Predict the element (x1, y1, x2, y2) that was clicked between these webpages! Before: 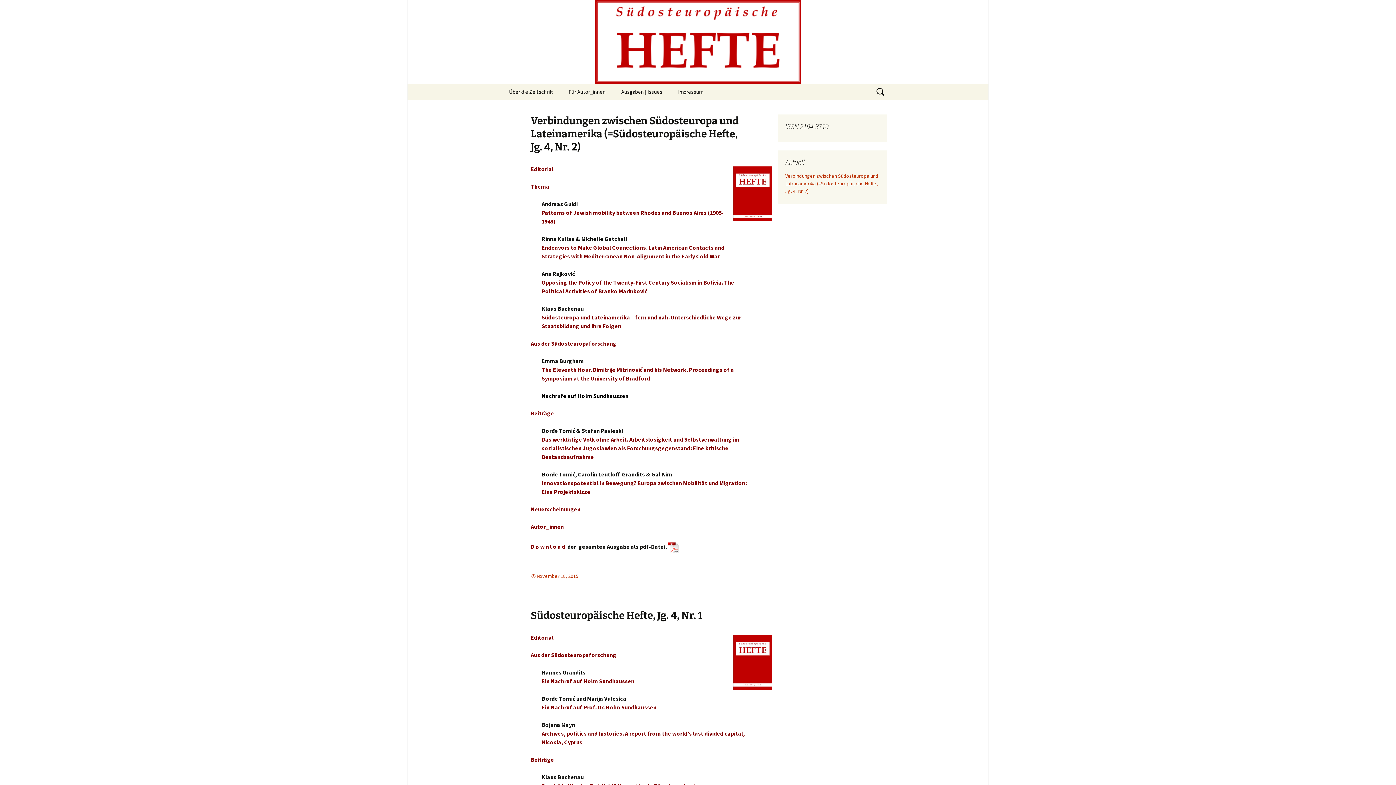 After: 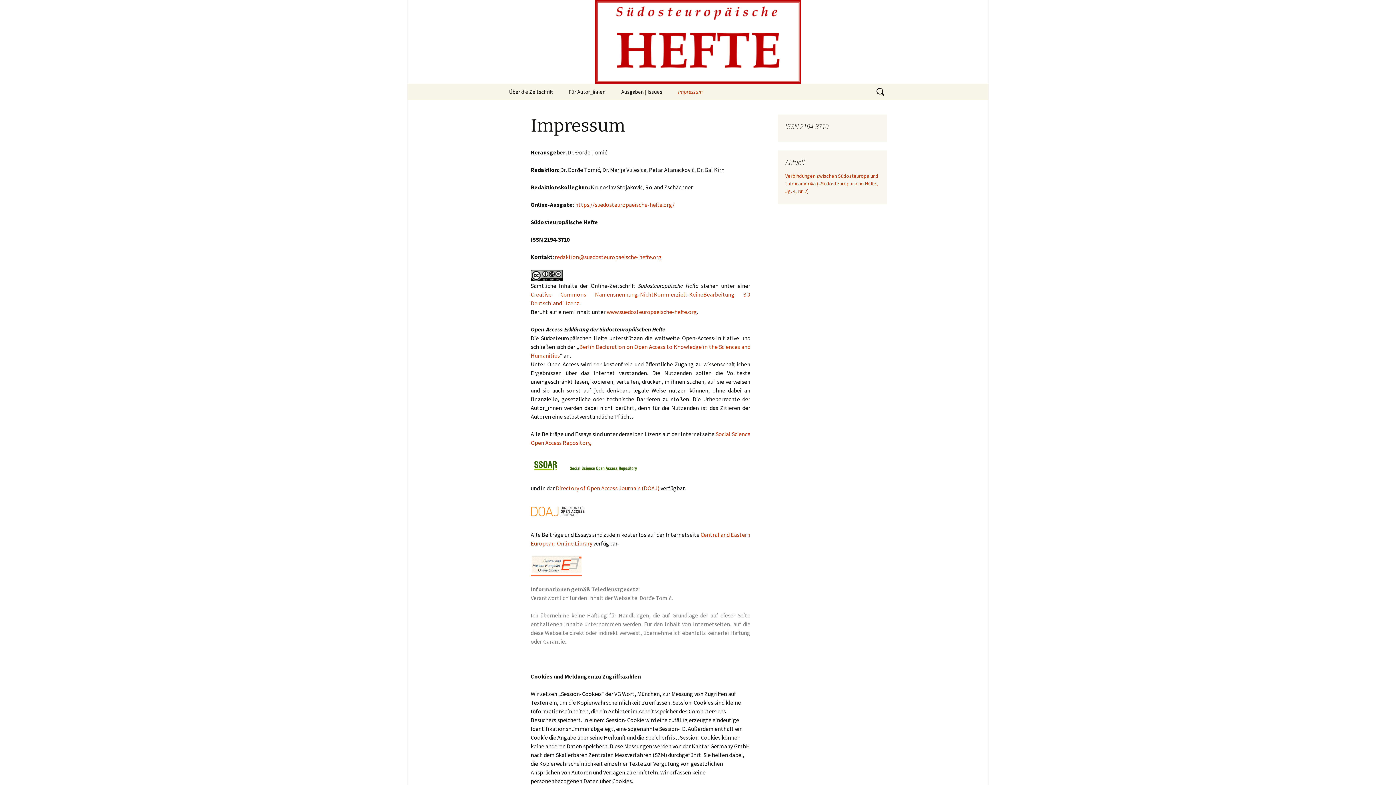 Action: bbox: (670, 83, 710, 100) label: Impressum